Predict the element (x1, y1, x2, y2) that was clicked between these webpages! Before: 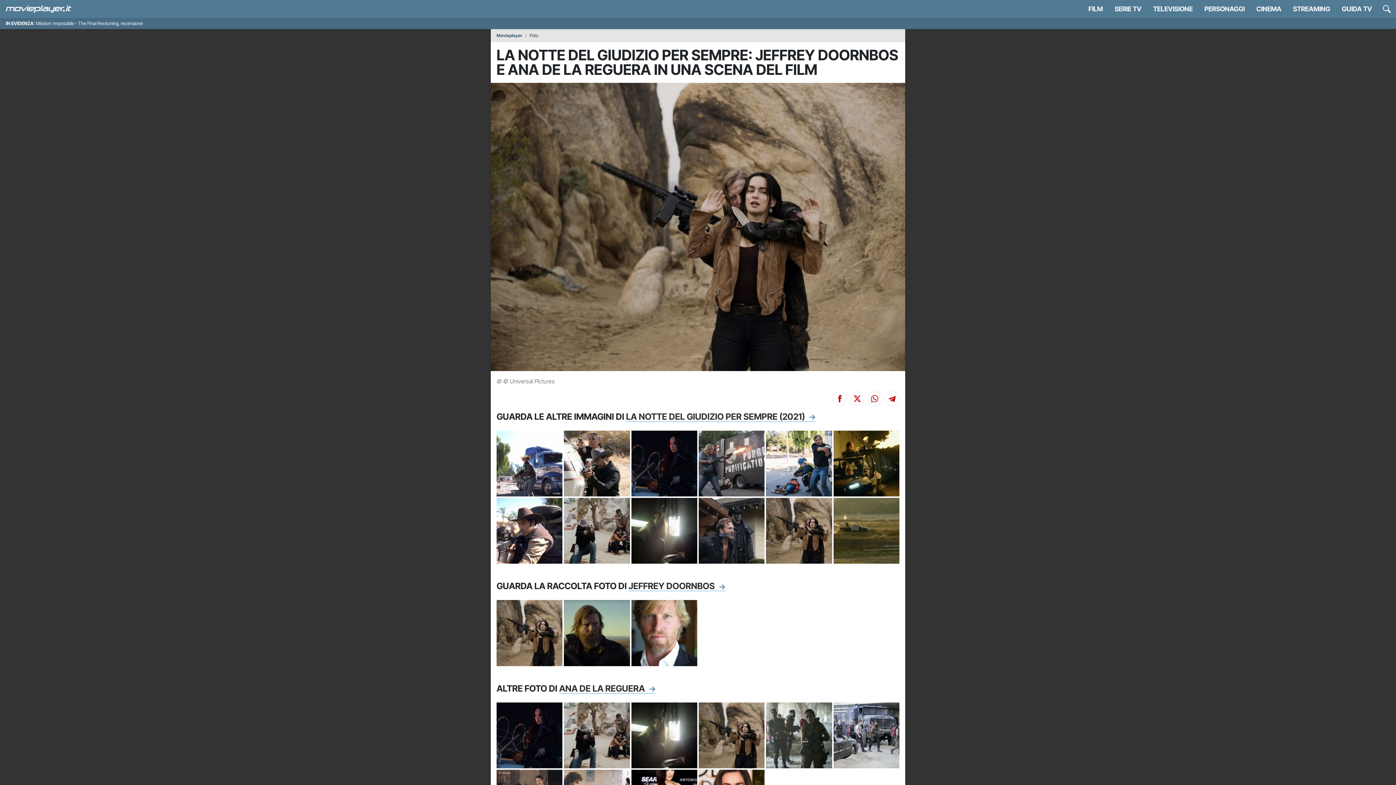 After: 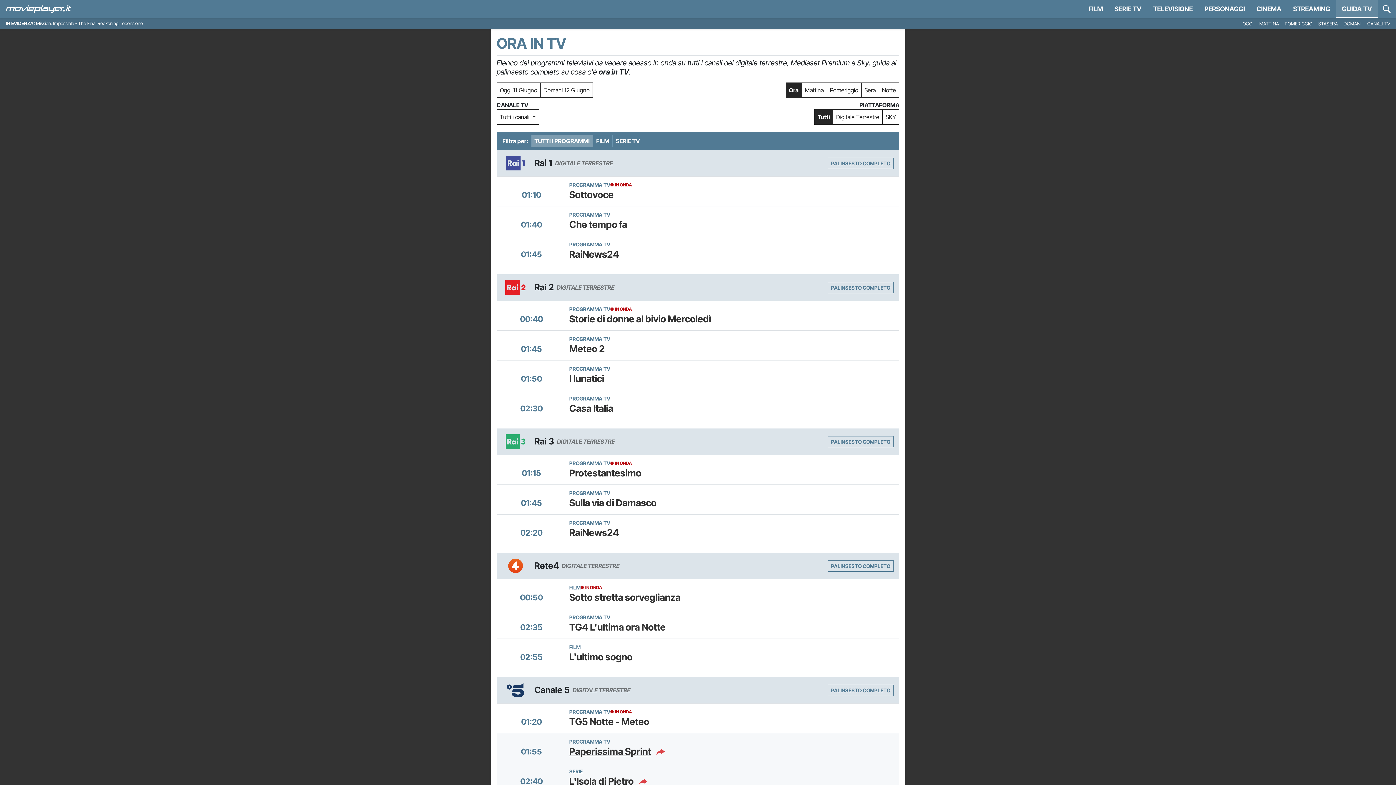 Action: bbox: (1336, 0, 1378, 18) label: GUIDA TV